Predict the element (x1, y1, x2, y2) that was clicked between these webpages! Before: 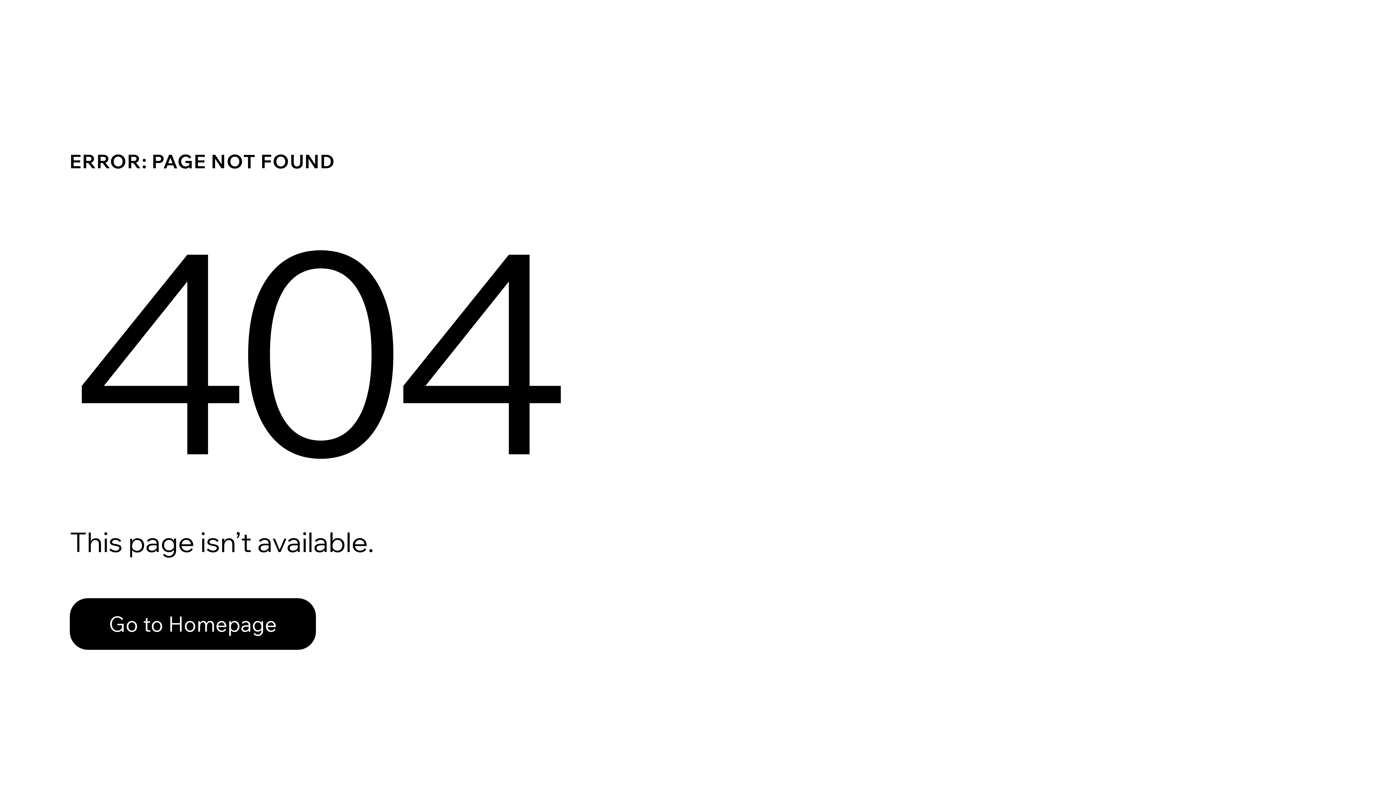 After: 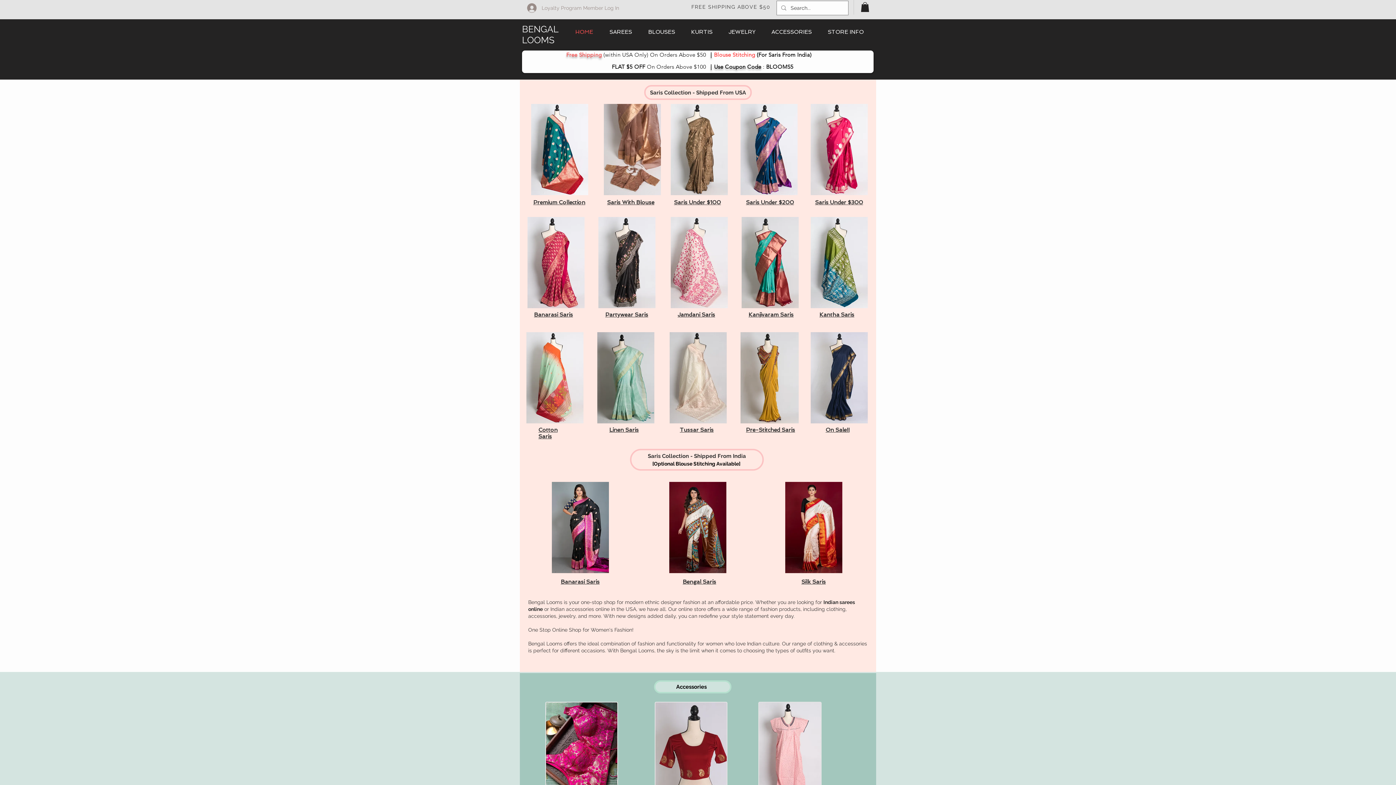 Action: bbox: (69, 582, 768, 659) label: Go to Homepage